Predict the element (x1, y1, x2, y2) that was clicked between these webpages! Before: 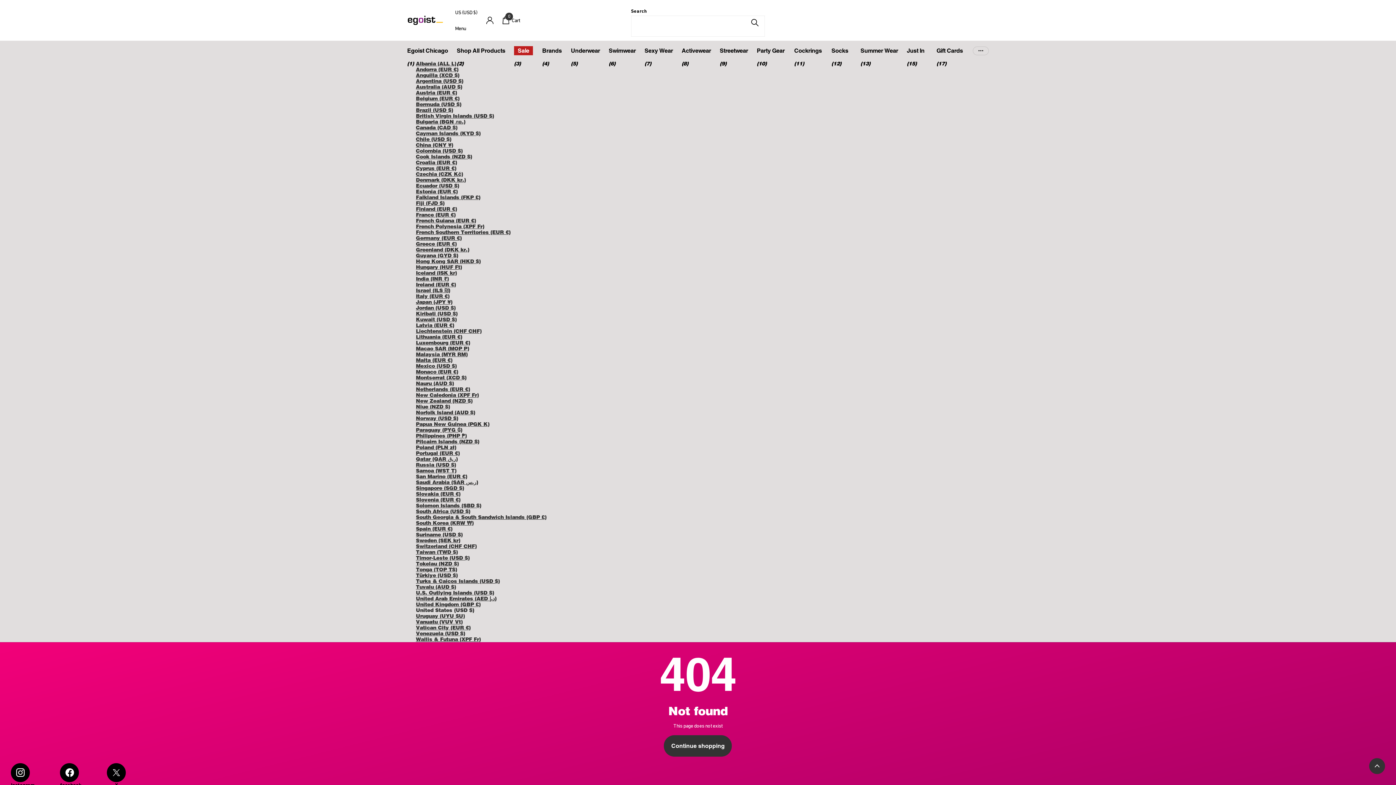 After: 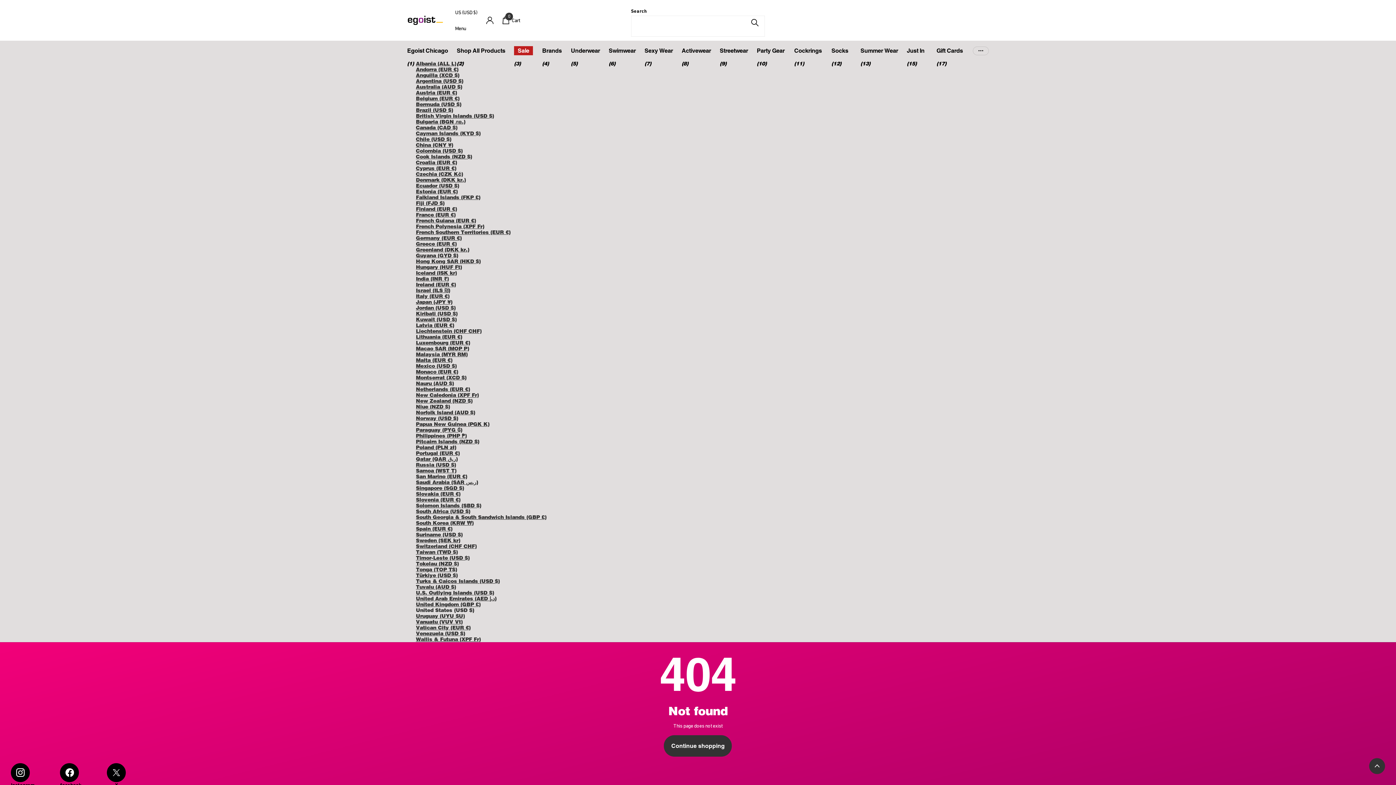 Action: label: United States (USD $) bbox: (416, 607, 474, 613)